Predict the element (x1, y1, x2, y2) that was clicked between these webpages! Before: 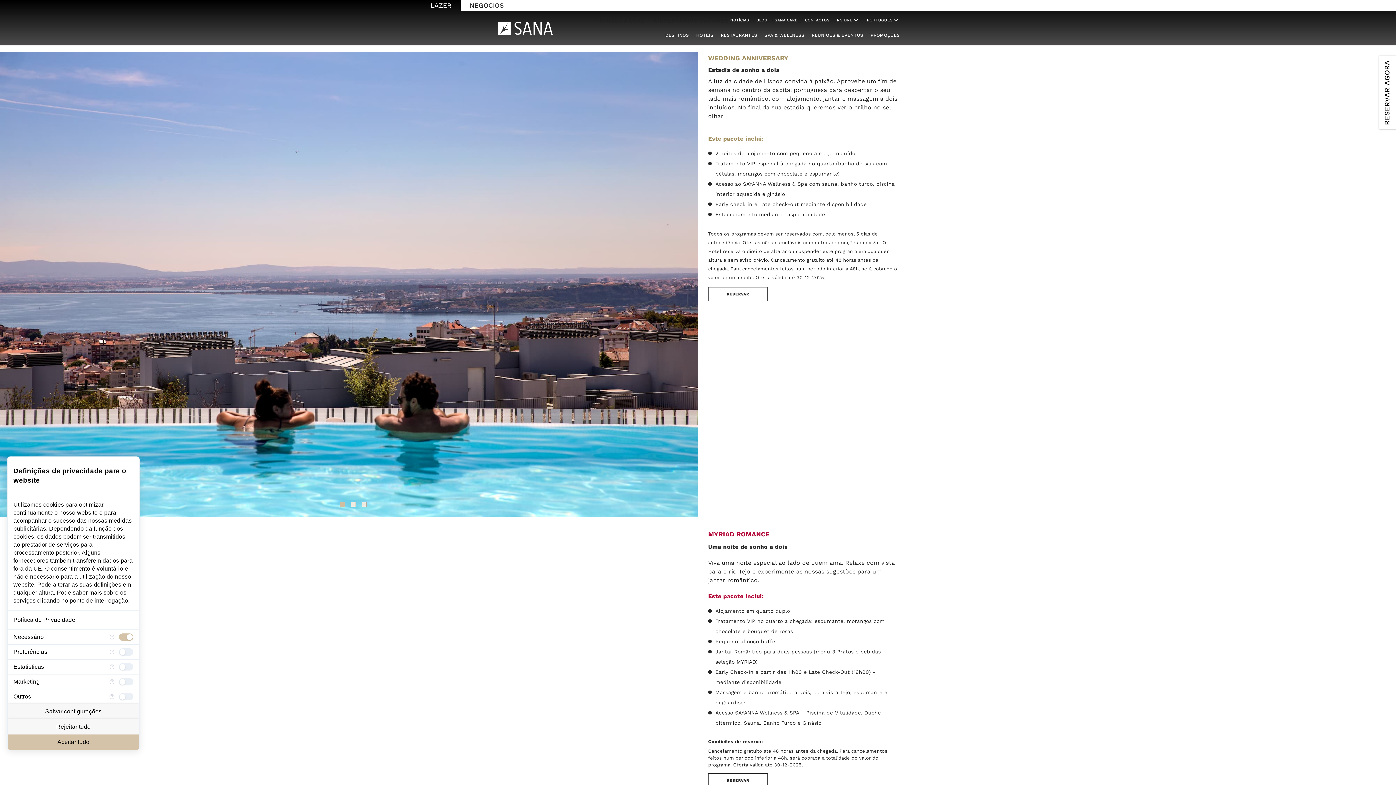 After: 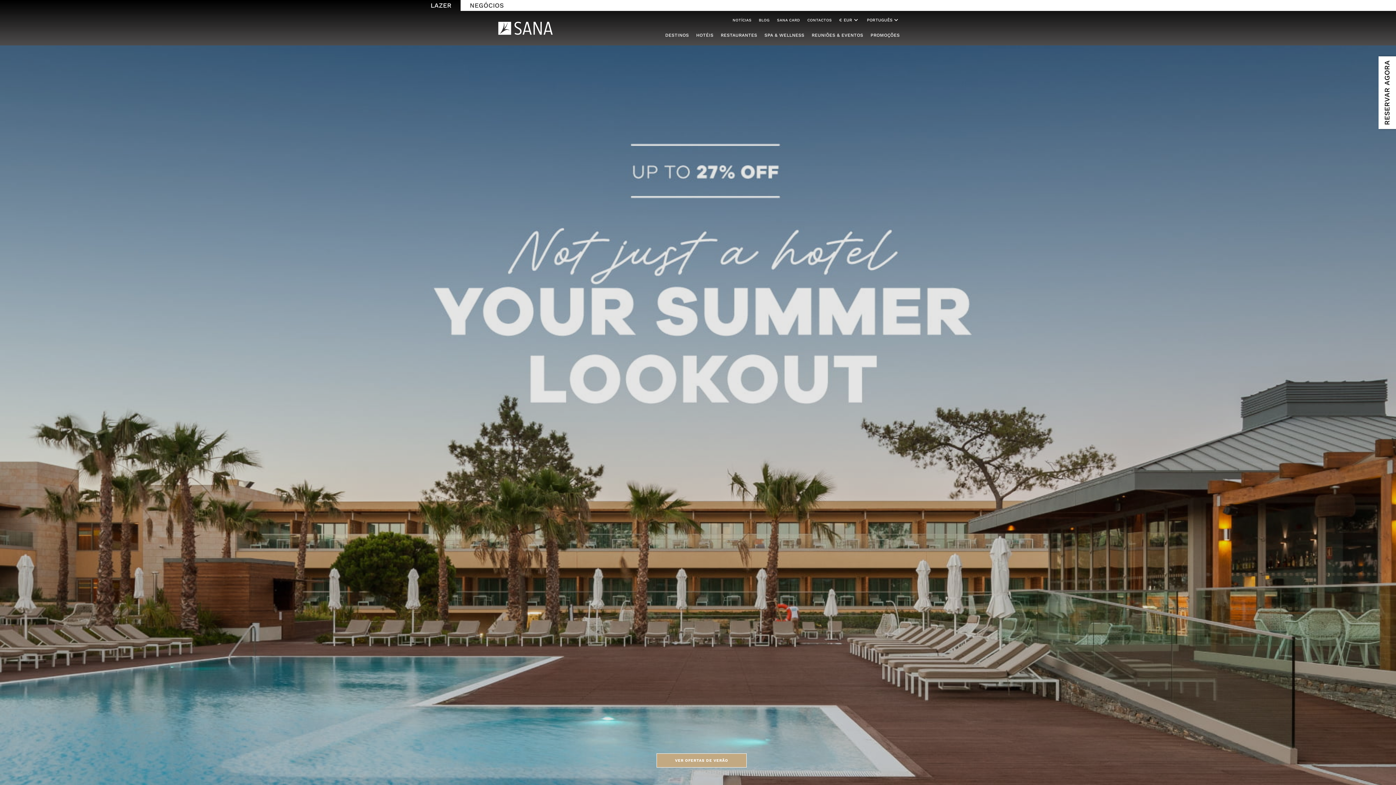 Action: bbox: (496, 18, 554, 36)